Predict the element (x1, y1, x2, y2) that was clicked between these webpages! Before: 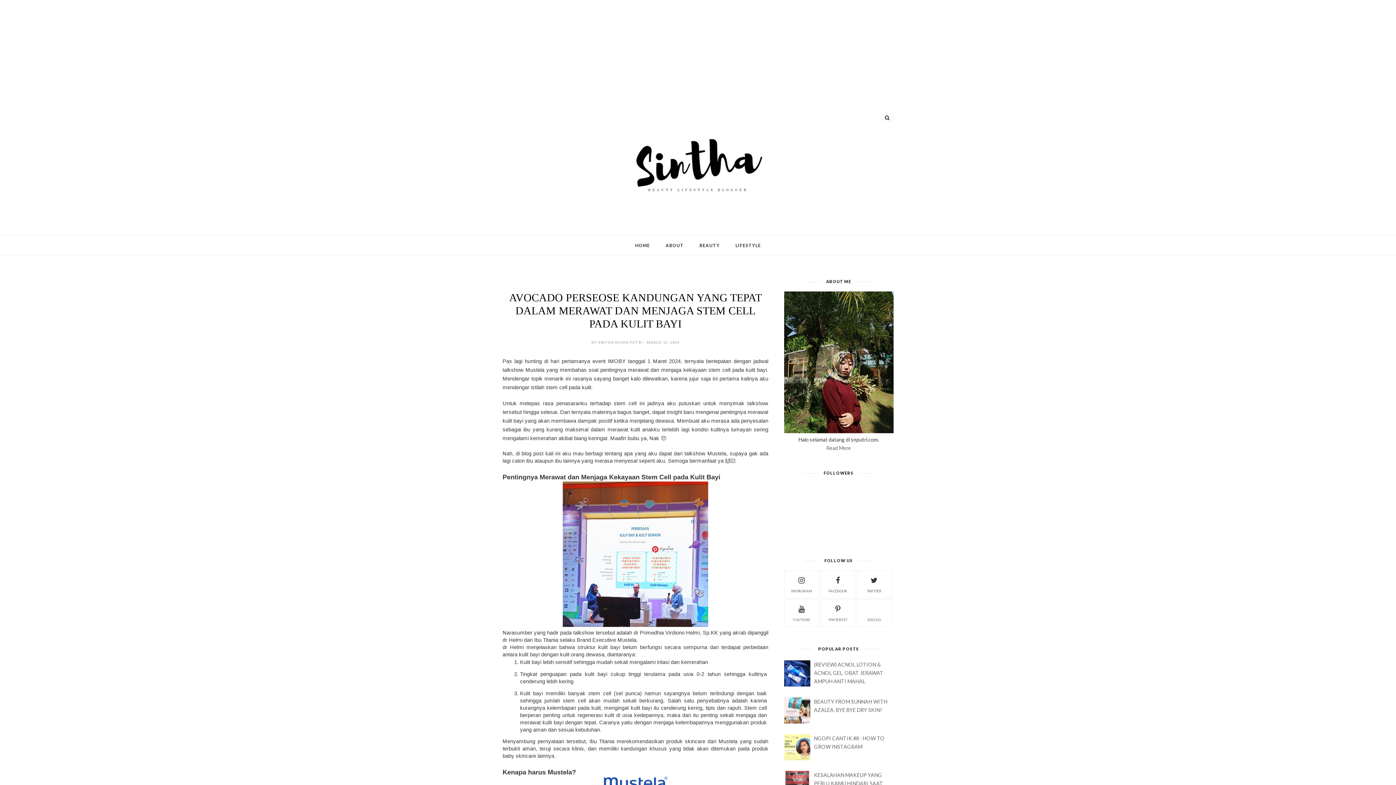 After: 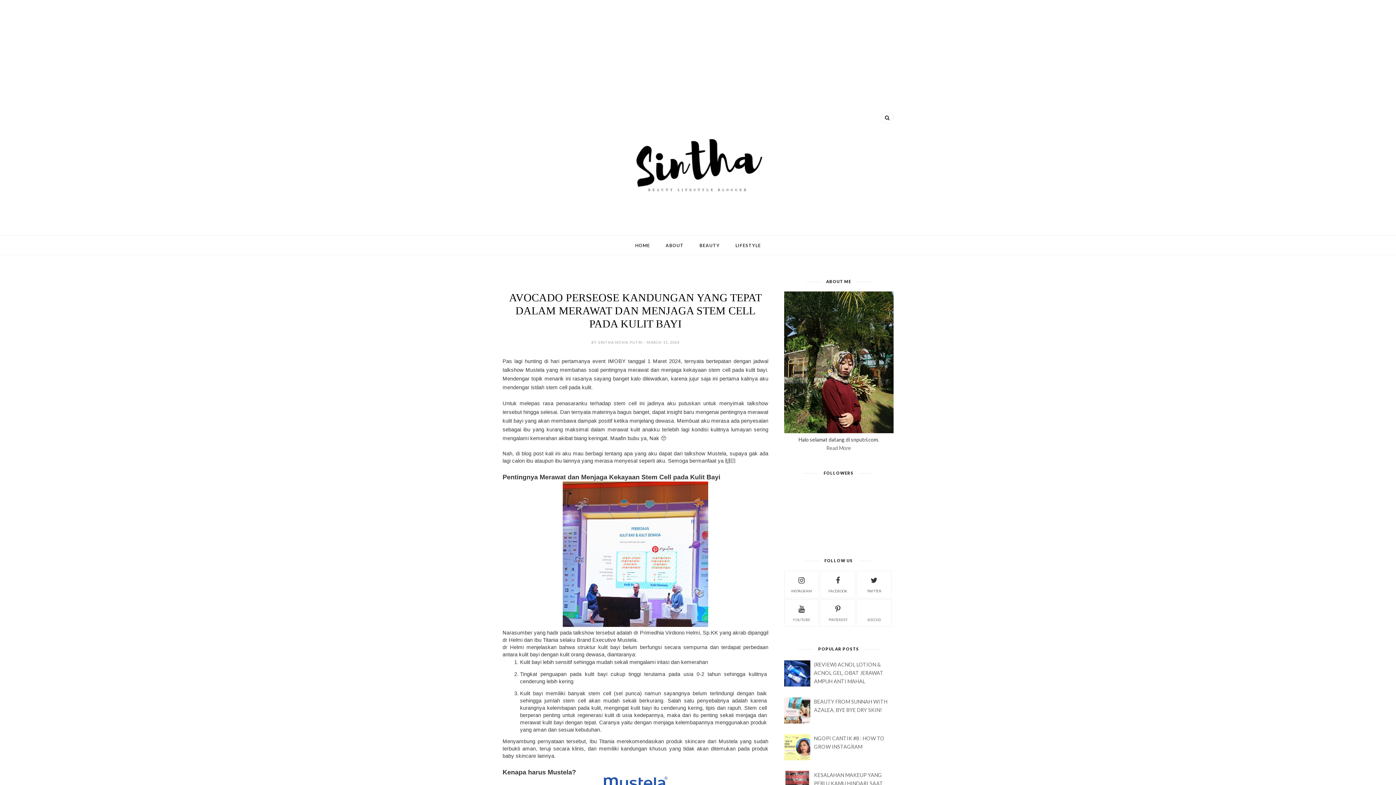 Action: bbox: (784, 681, 812, 688)